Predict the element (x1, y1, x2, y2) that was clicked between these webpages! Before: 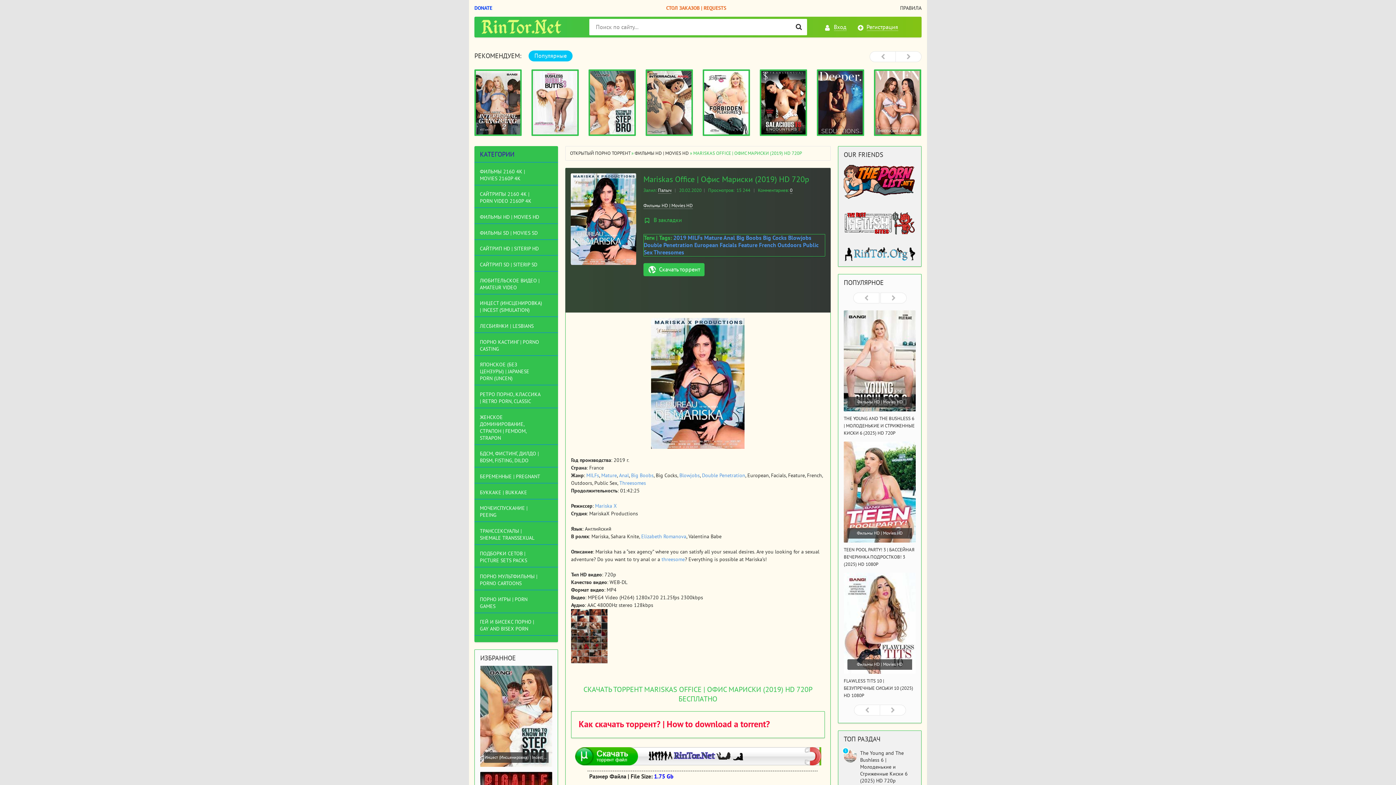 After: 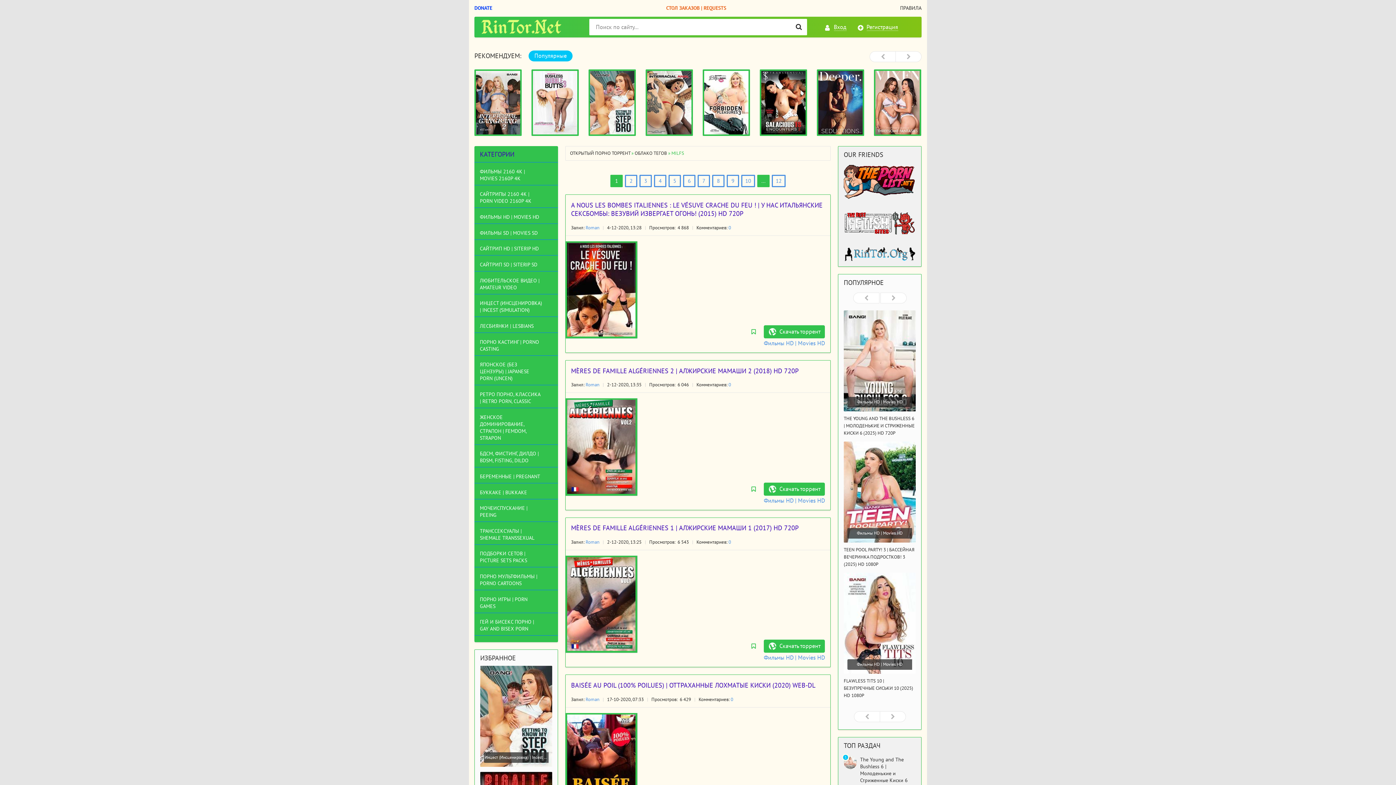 Action: bbox: (687, 234, 702, 241) label: MILFs